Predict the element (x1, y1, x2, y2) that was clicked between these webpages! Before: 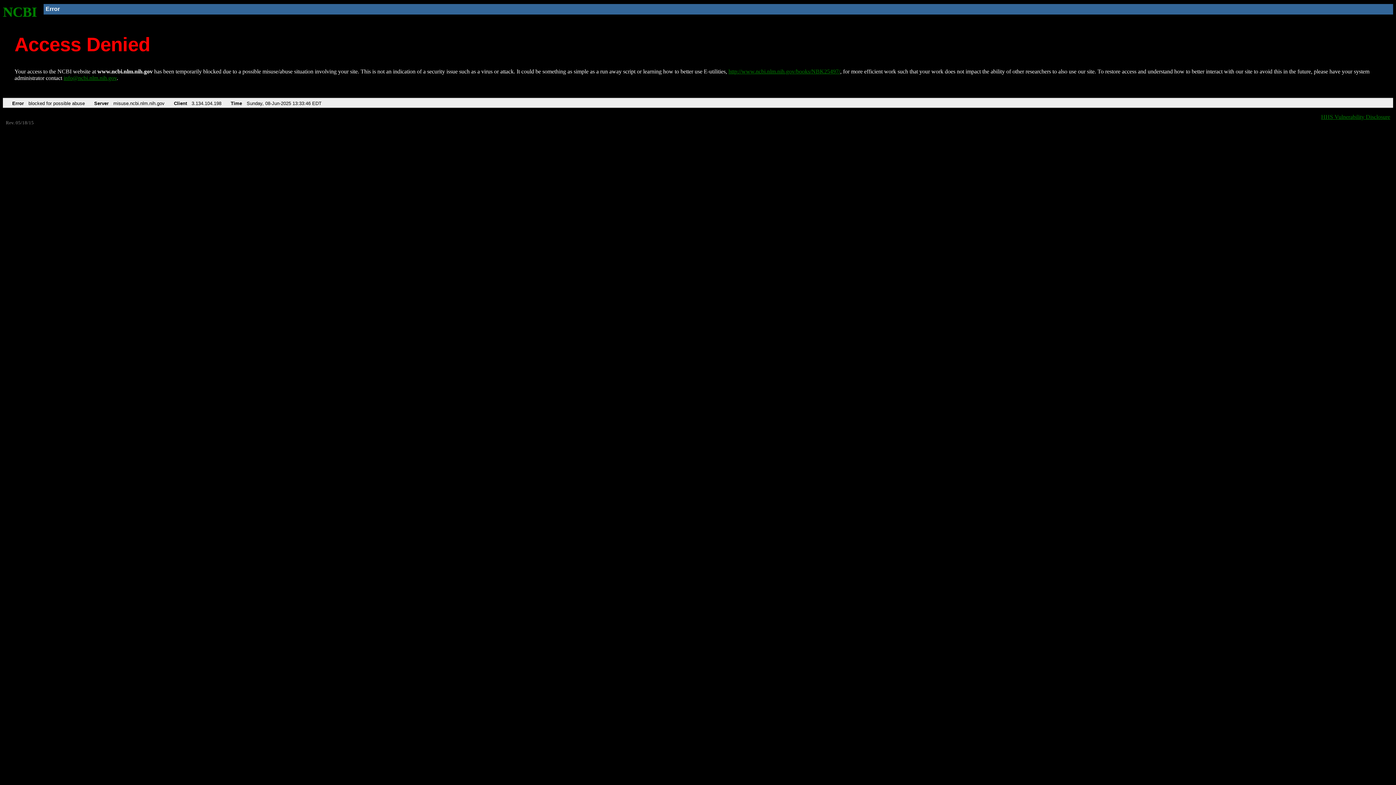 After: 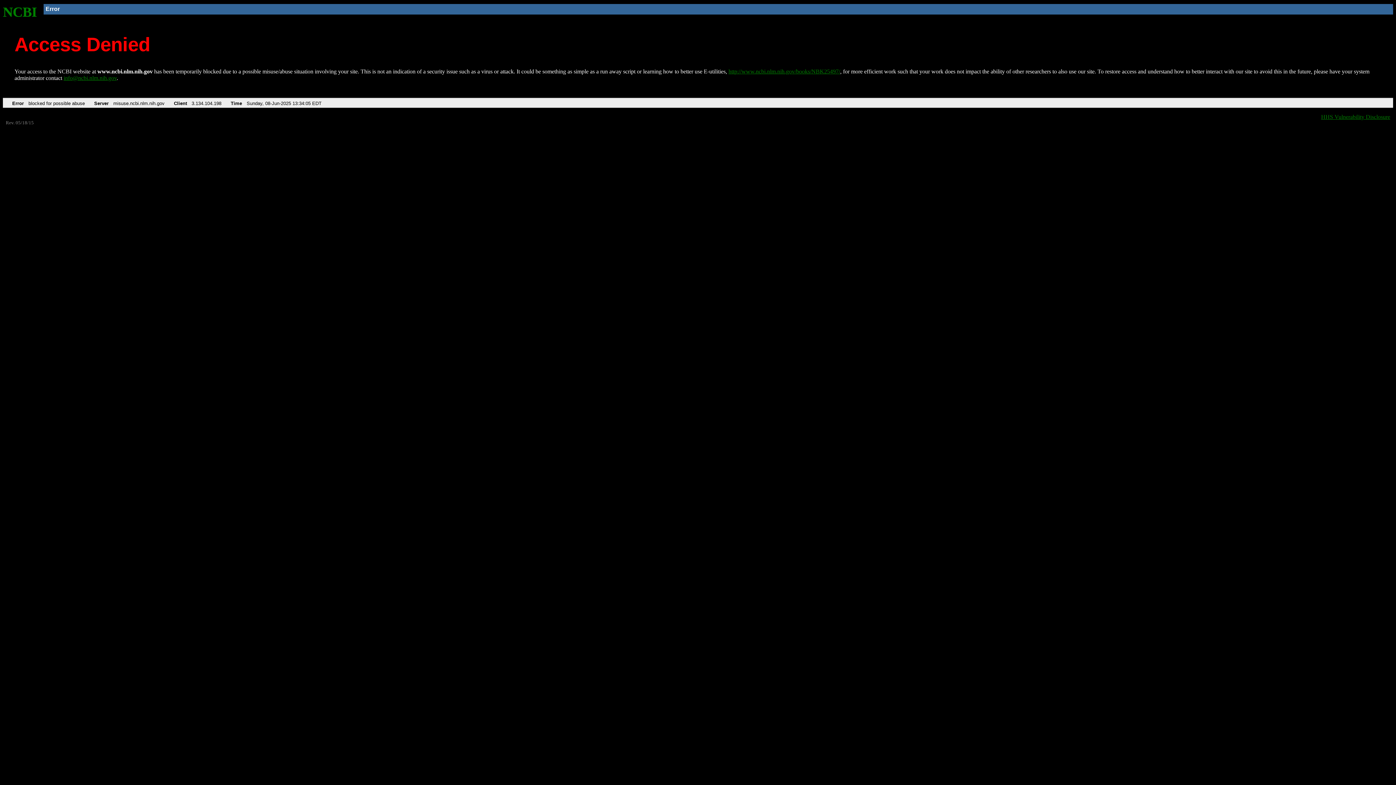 Action: label: NCBI bbox: (2, 4, 37, 19)